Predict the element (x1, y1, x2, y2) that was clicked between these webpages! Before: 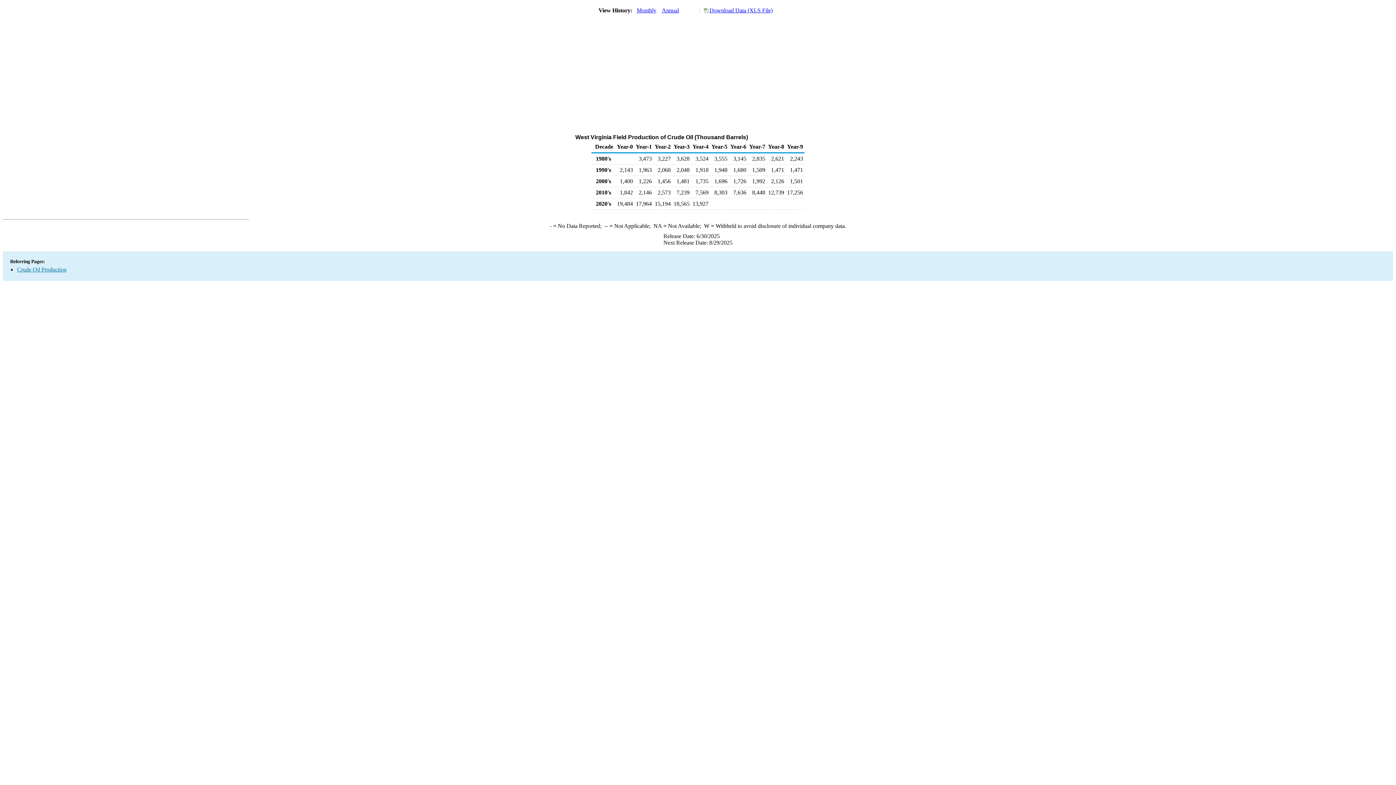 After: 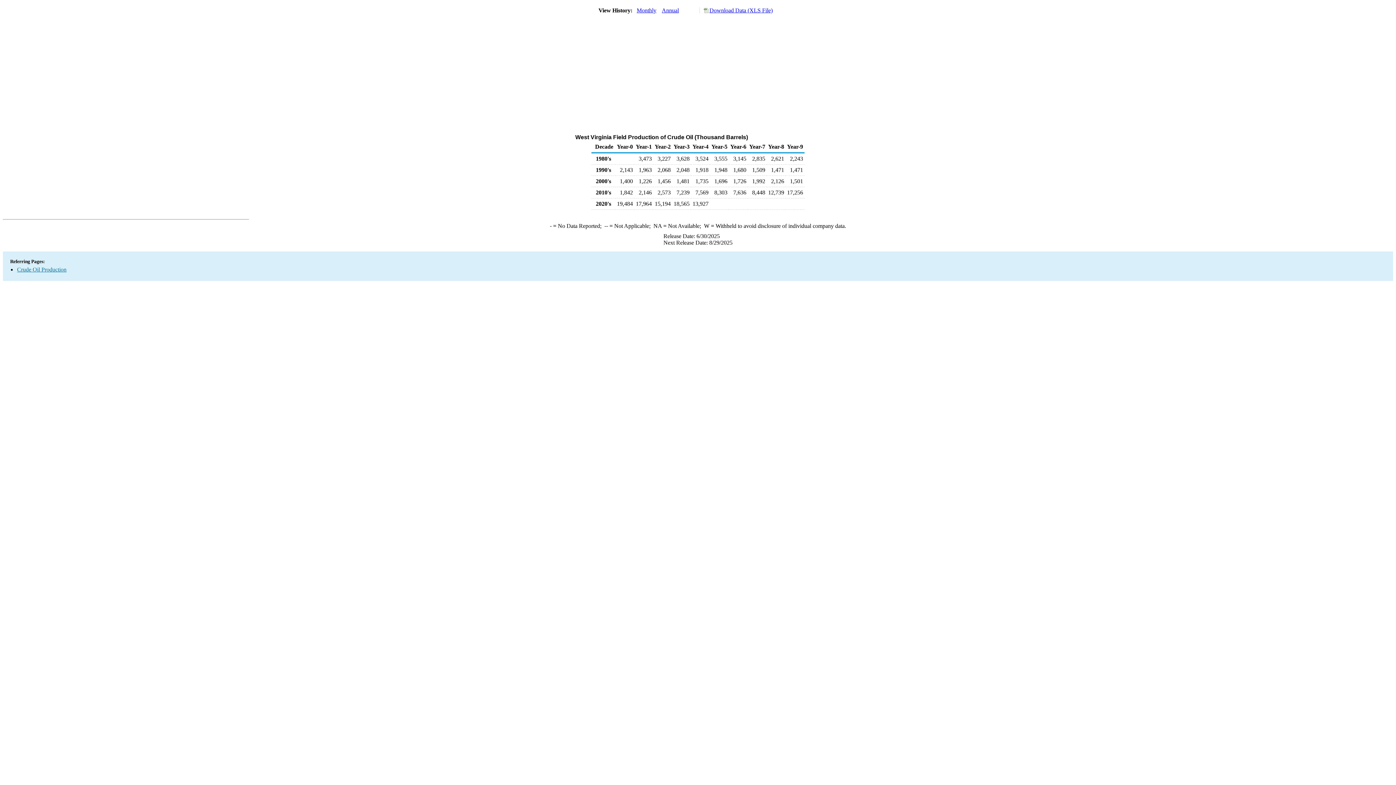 Action: bbox: (662, 7, 679, 13) label: Annual